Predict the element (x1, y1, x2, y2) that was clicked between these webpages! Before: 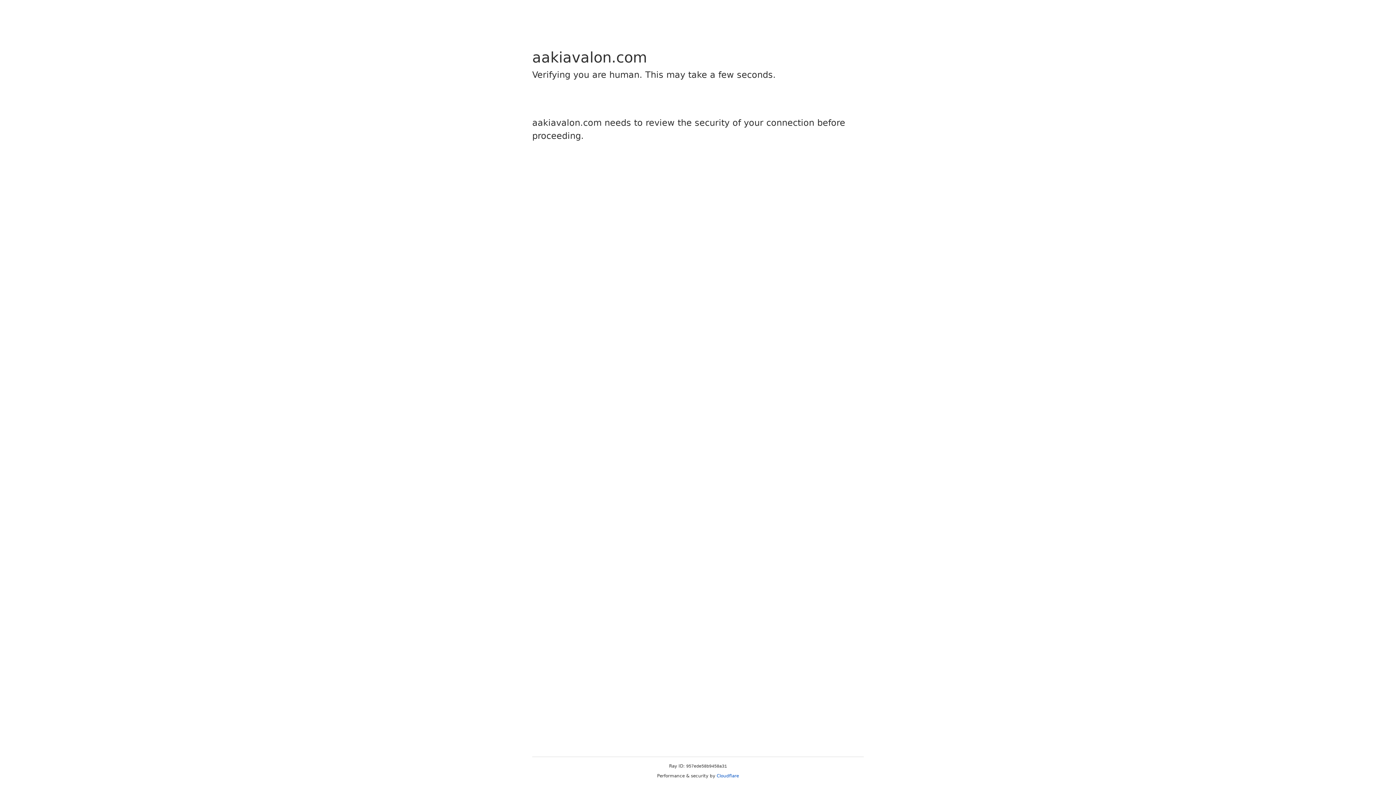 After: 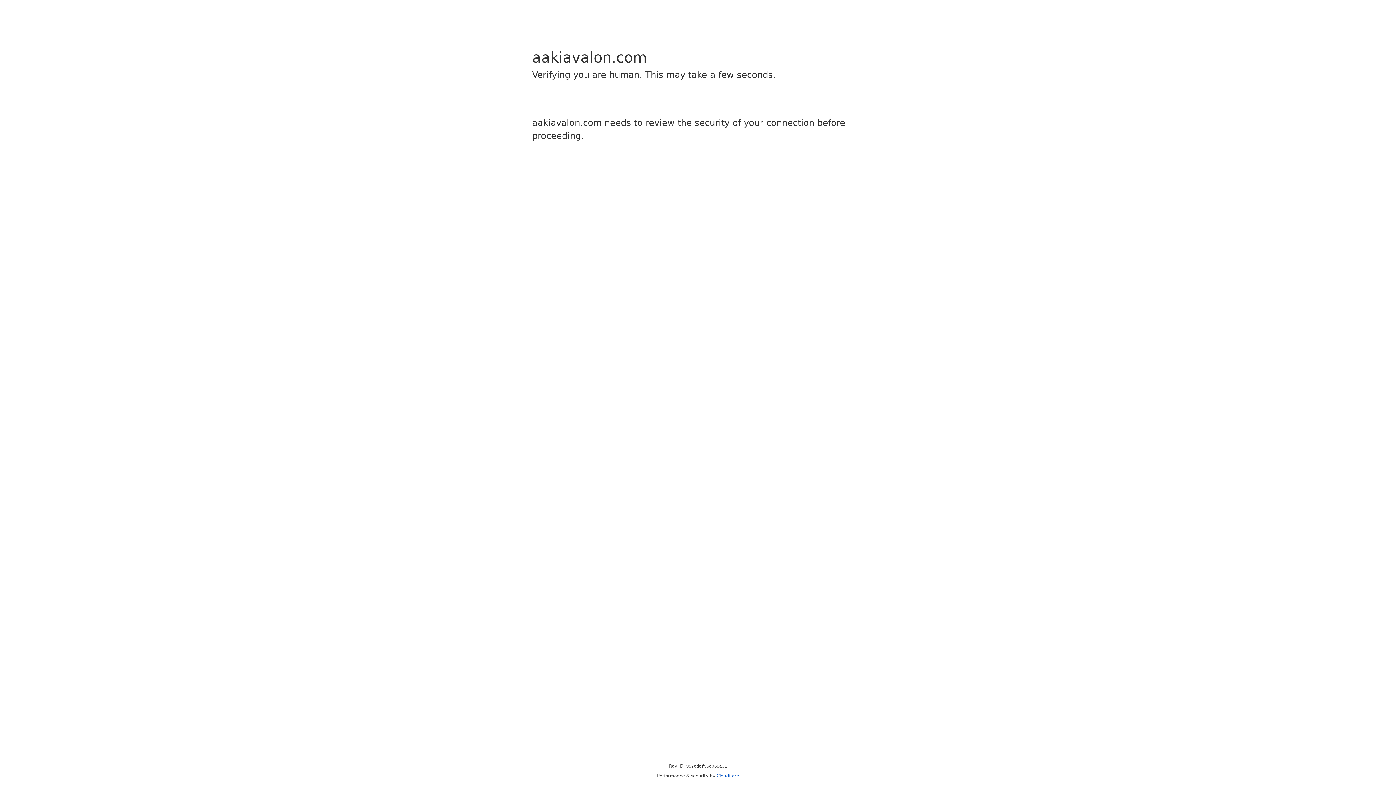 Action: bbox: (716, 773, 739, 778) label: Cloudflare